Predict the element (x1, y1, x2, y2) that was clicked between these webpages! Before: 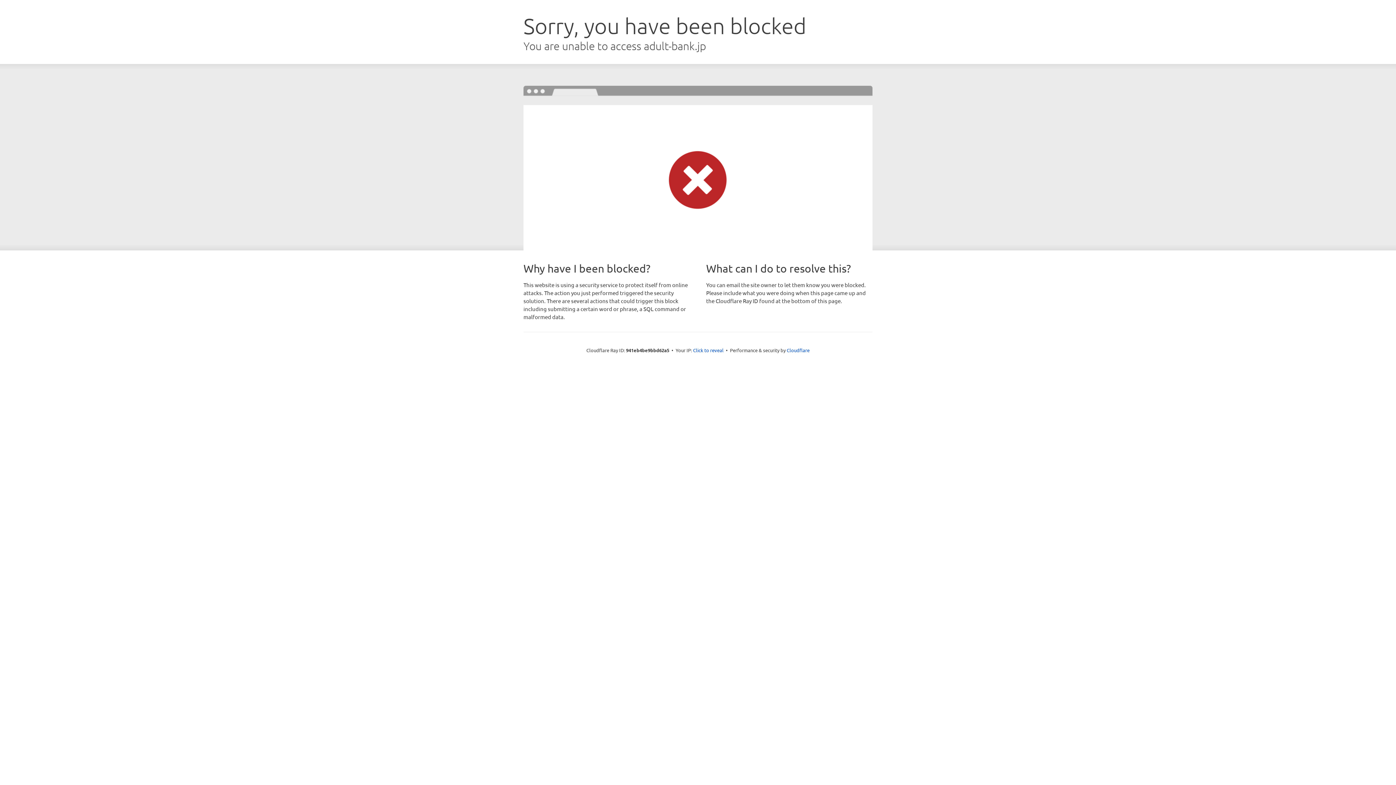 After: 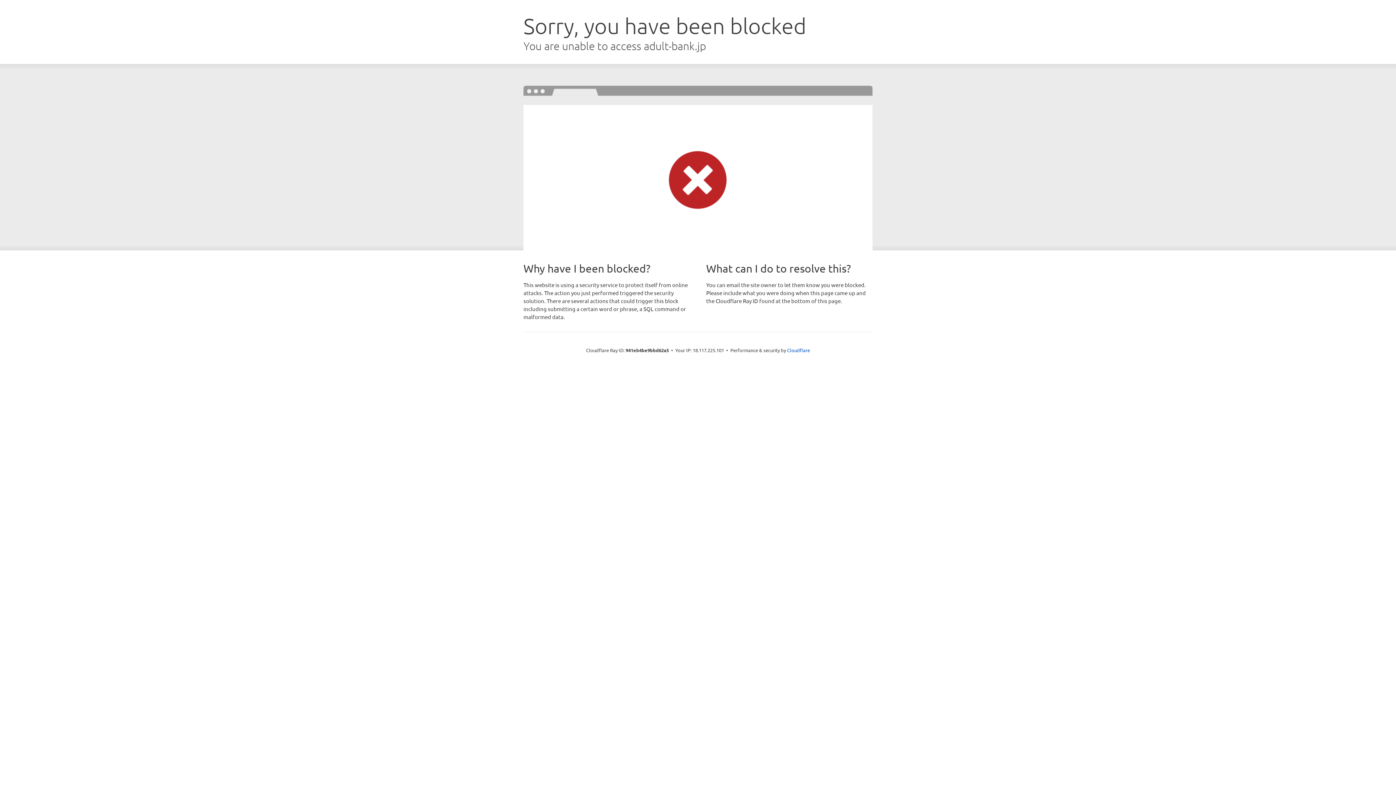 Action: bbox: (693, 346, 723, 353) label: Click to reveal